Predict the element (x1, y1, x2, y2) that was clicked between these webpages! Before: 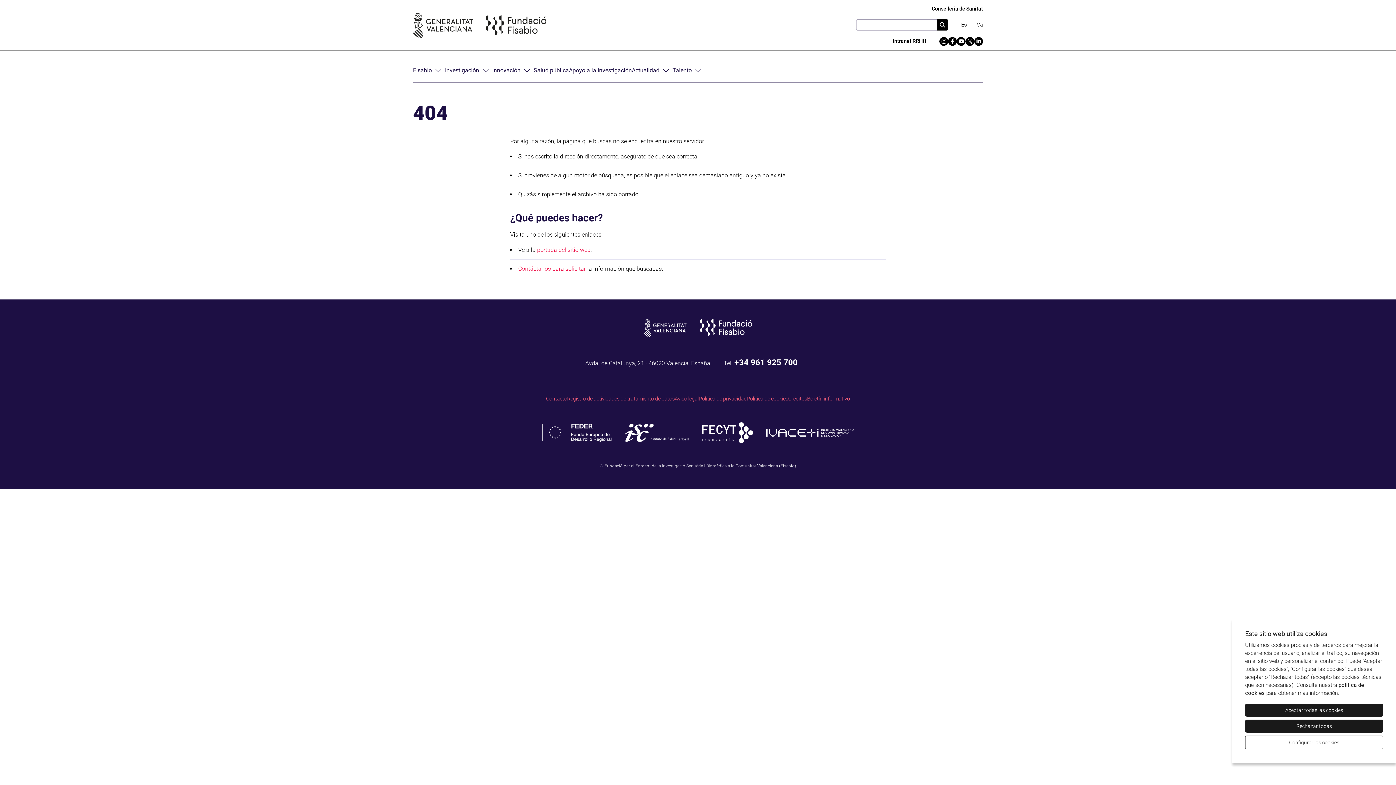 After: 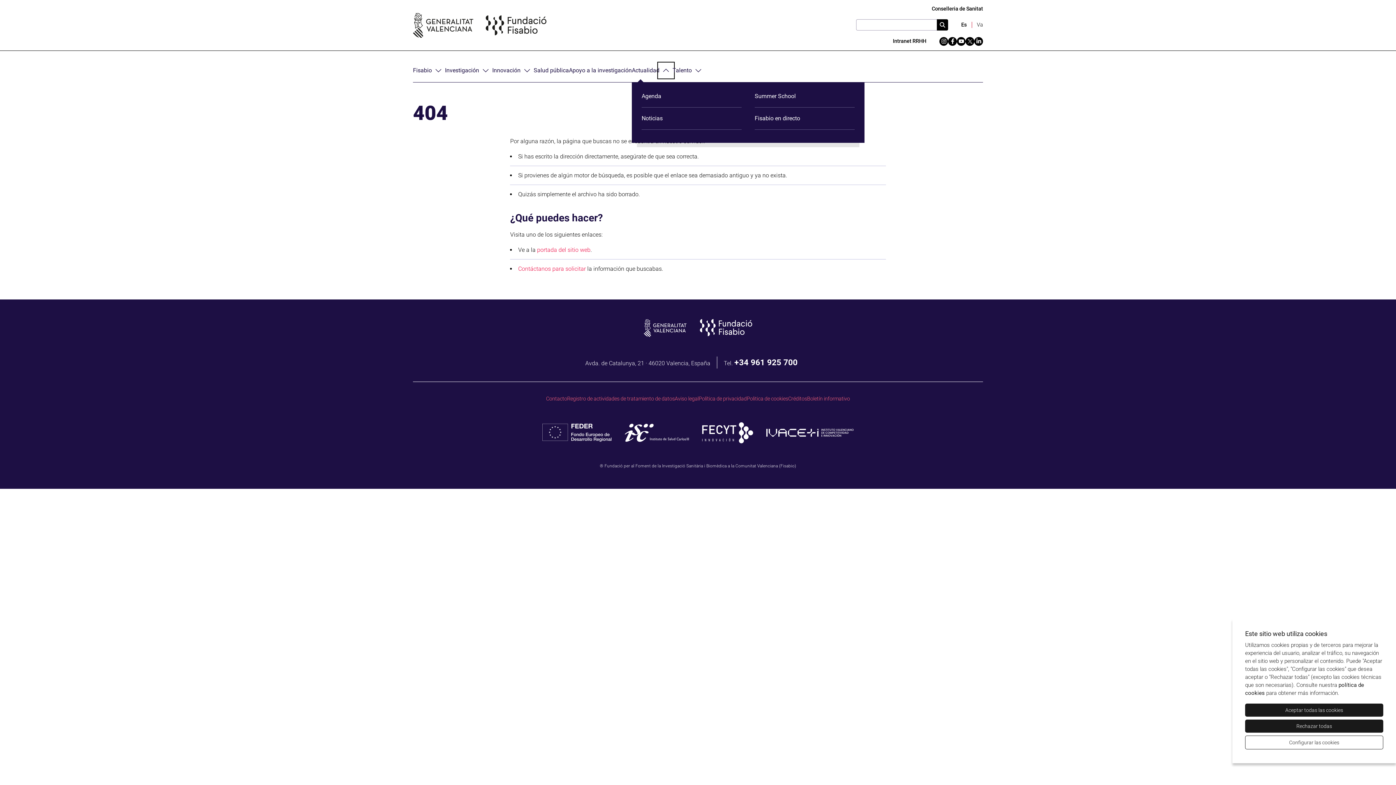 Action: bbox: (659, 64, 672, 77) label: Mostra el submenú per “Actualidad”